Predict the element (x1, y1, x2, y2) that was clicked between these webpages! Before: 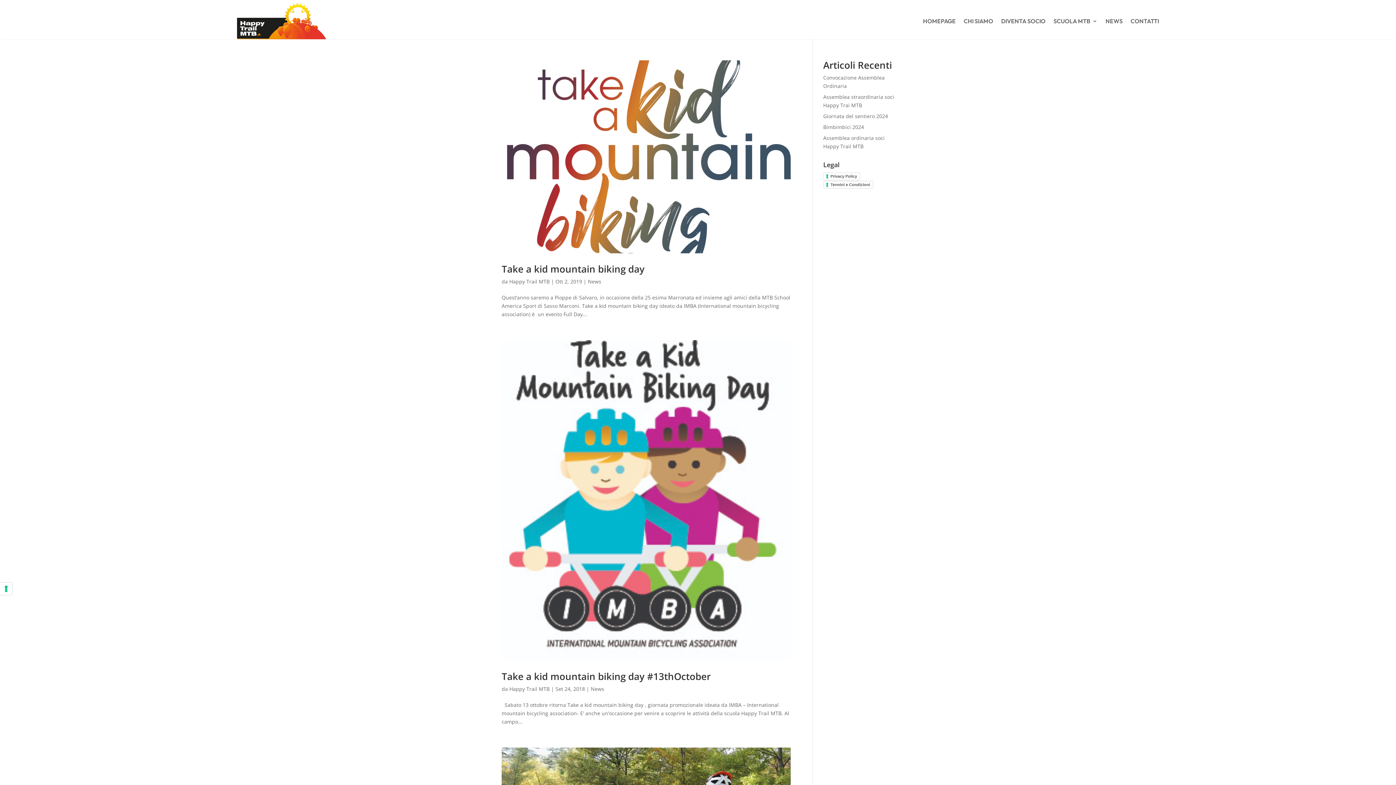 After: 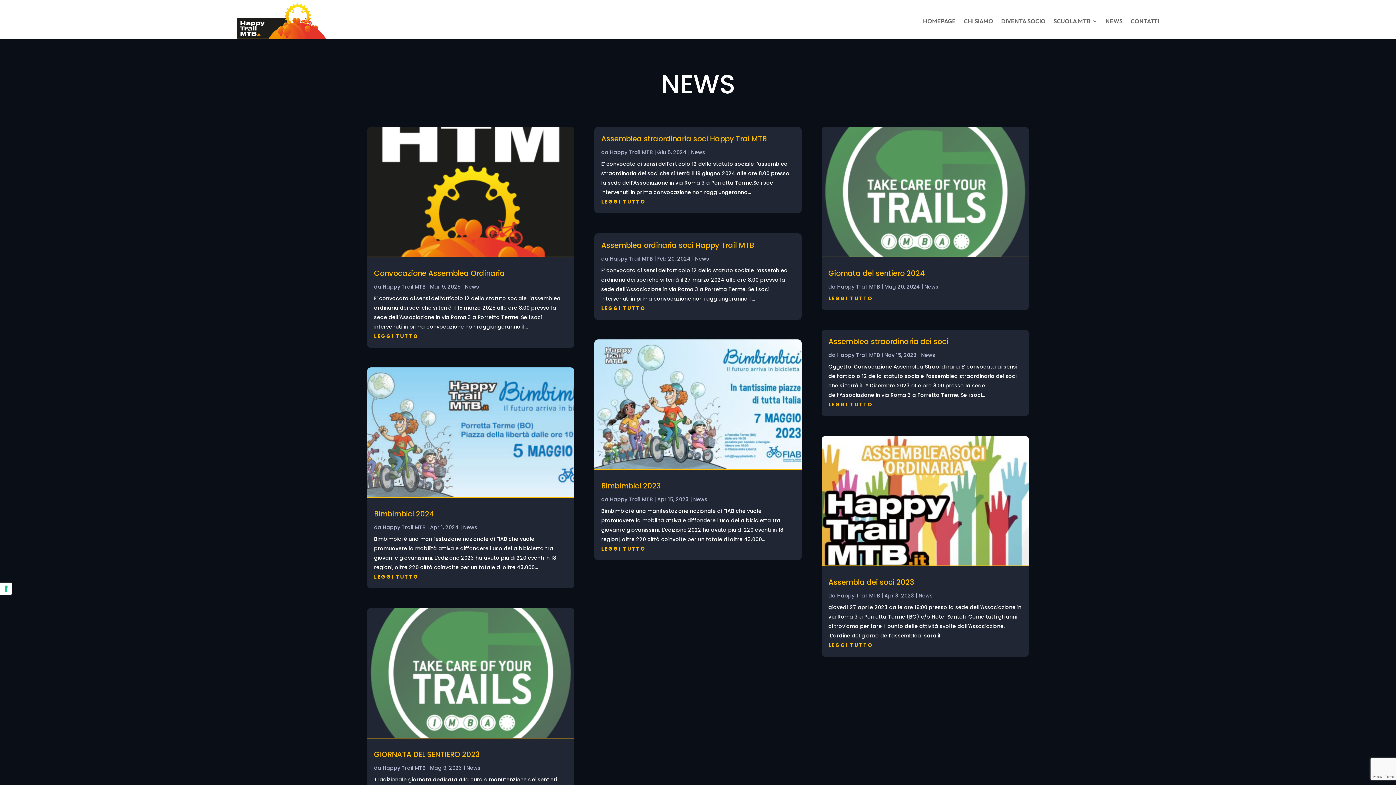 Action: label: NEWS bbox: (1105, 18, 1122, 26)